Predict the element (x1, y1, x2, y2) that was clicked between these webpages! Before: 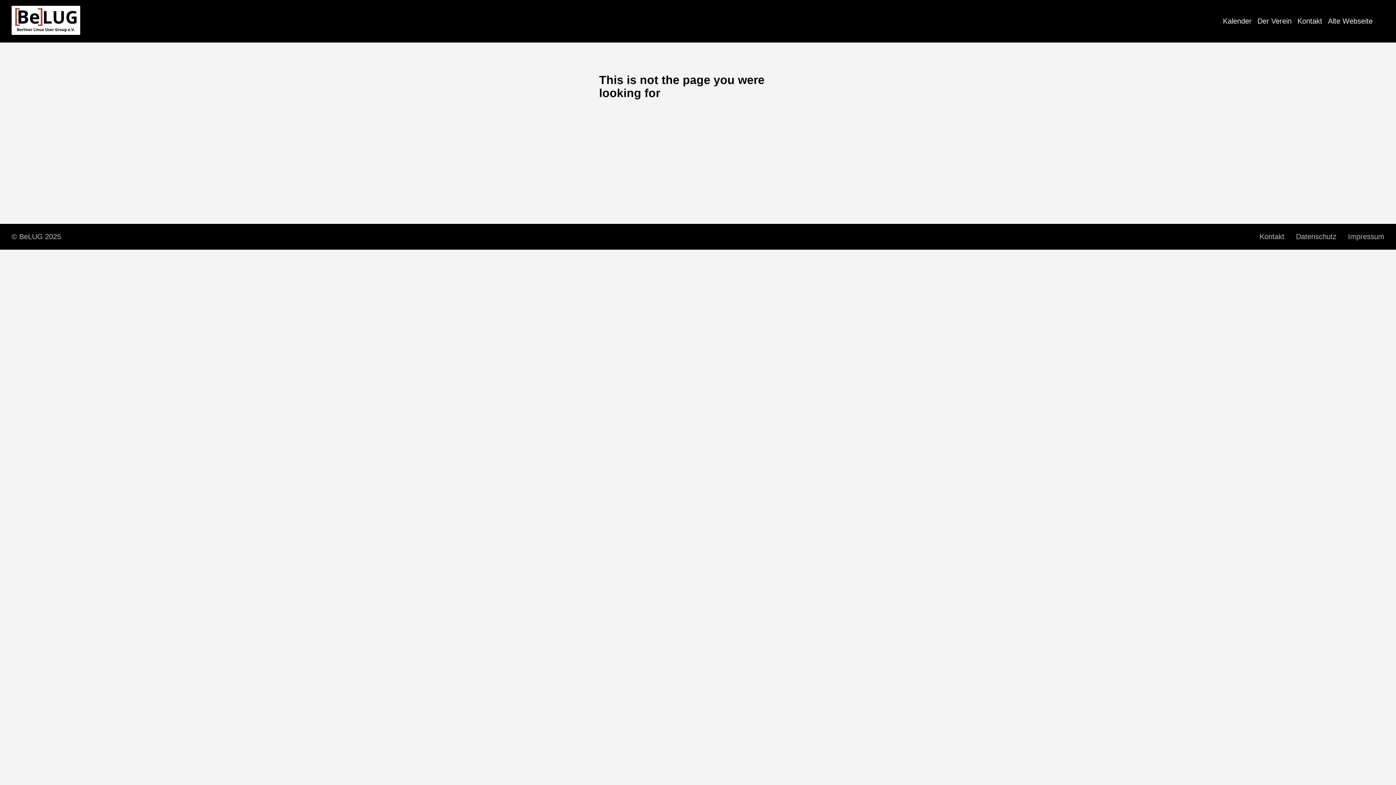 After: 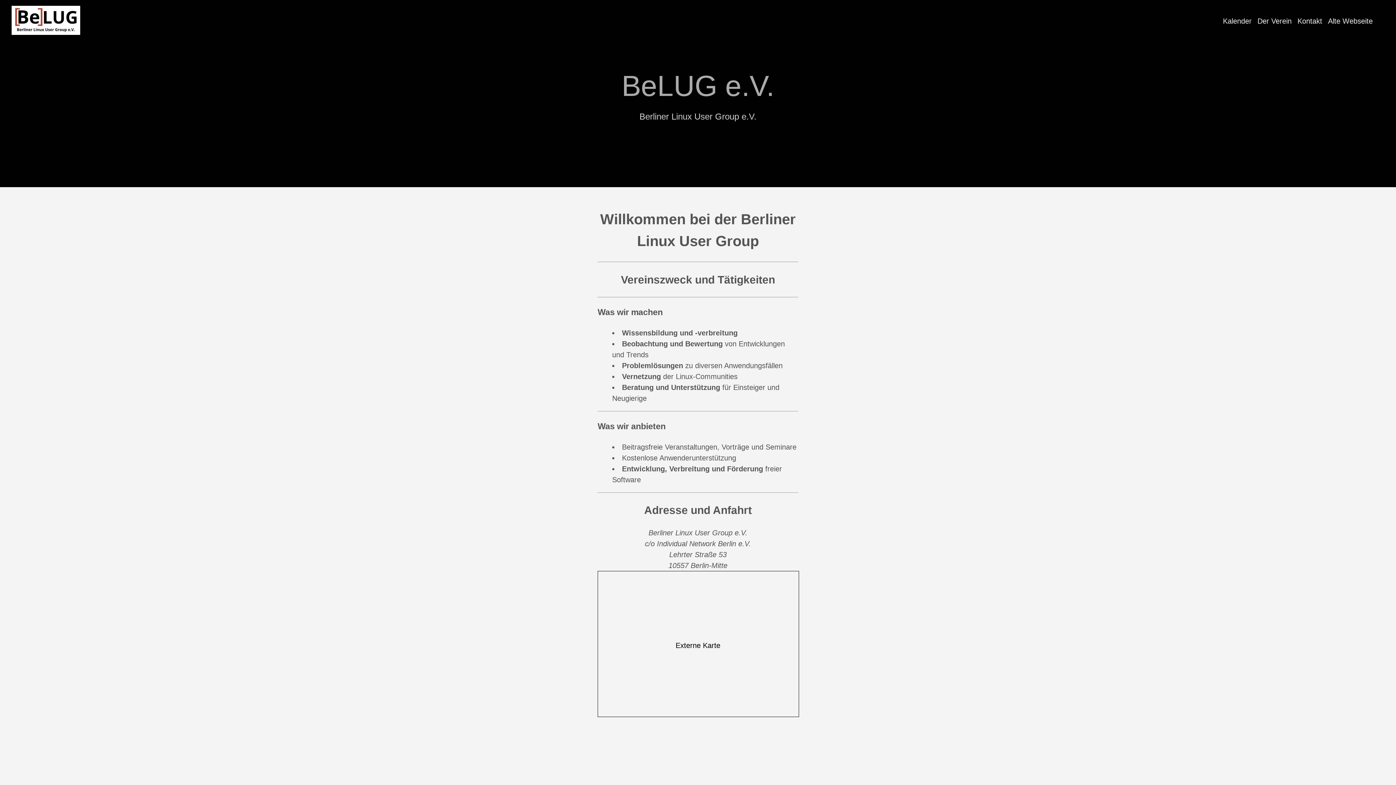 Action: label: © BeLUG 2025 bbox: (5, 229, 66, 243)